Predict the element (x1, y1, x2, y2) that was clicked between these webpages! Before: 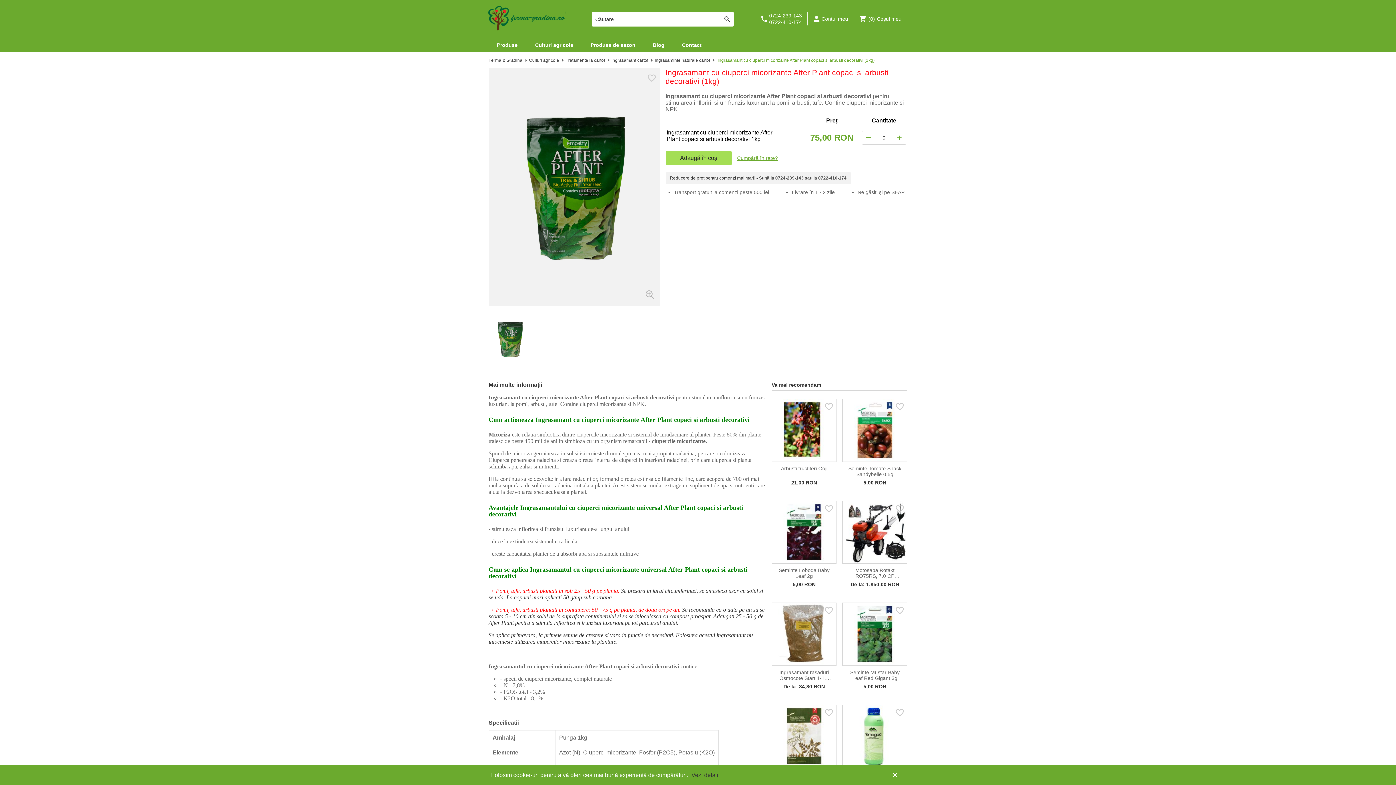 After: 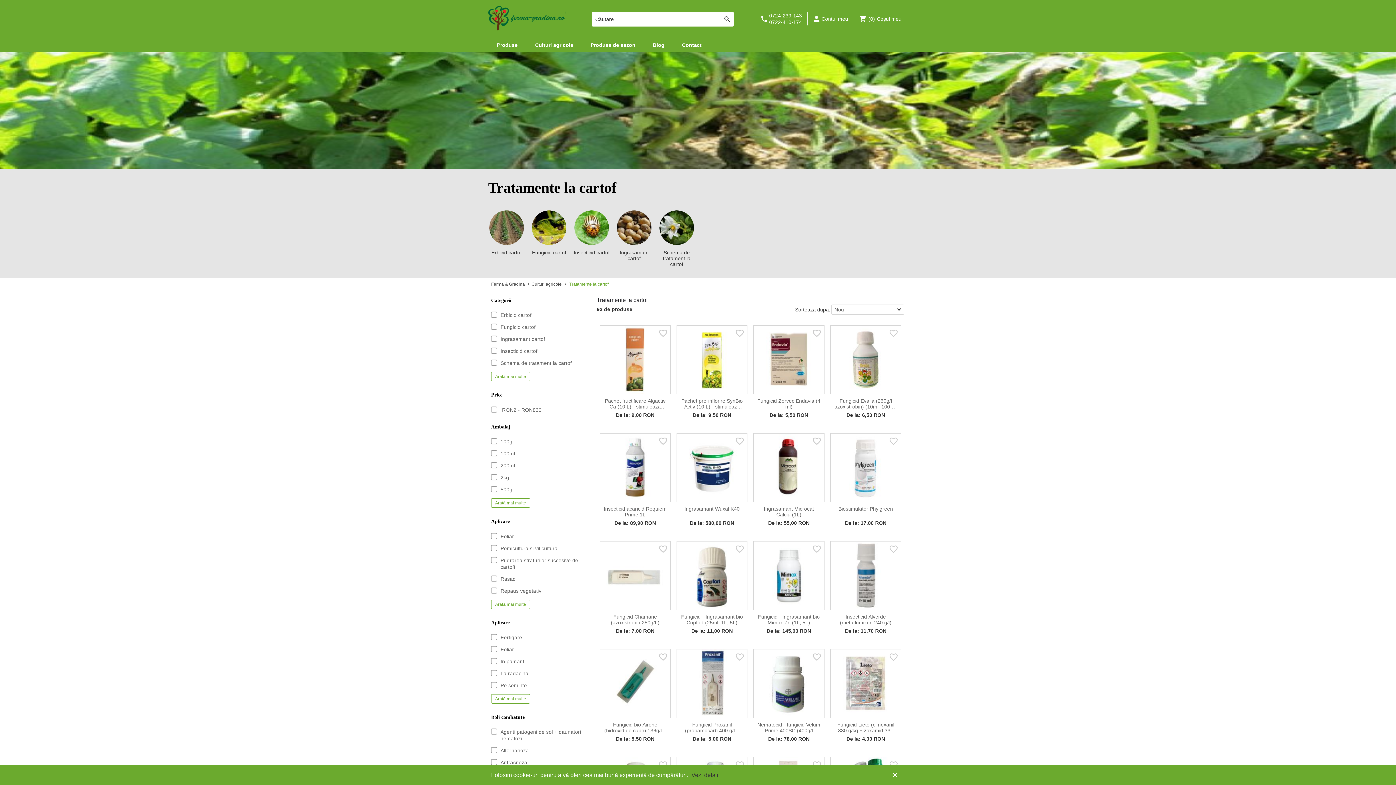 Action: bbox: (565, 57, 605, 62) label: Tratamente la cartof